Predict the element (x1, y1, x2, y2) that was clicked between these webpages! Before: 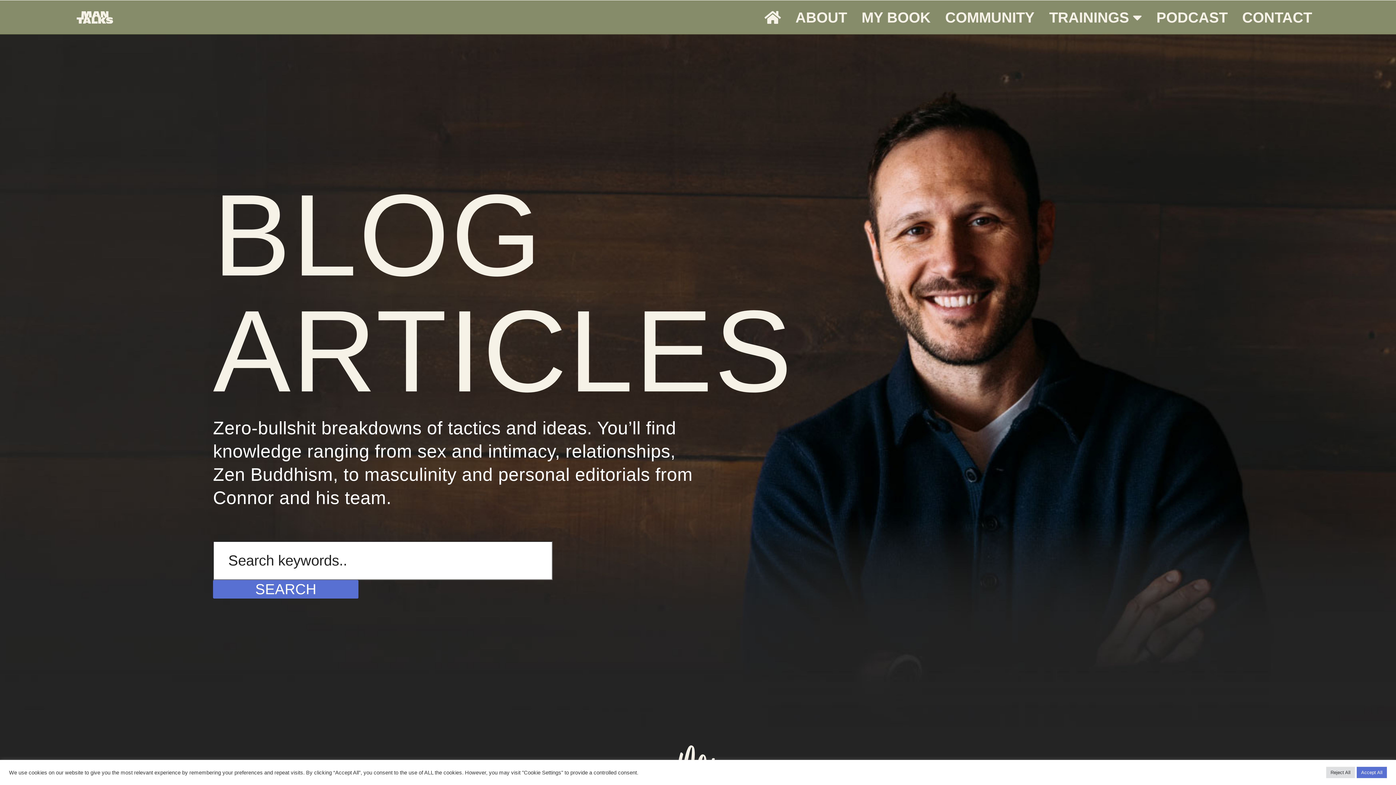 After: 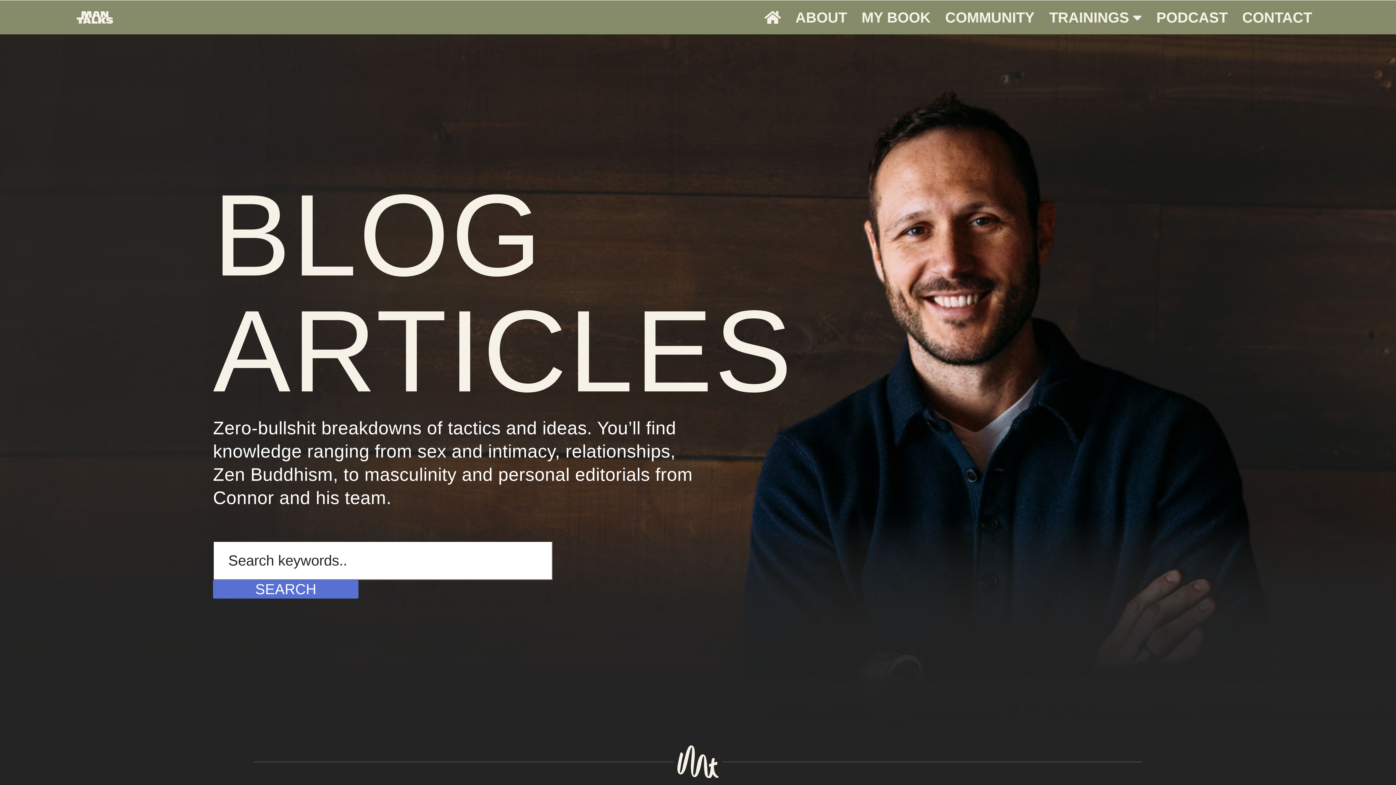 Action: label: Accept All bbox: (1357, 767, 1387, 778)